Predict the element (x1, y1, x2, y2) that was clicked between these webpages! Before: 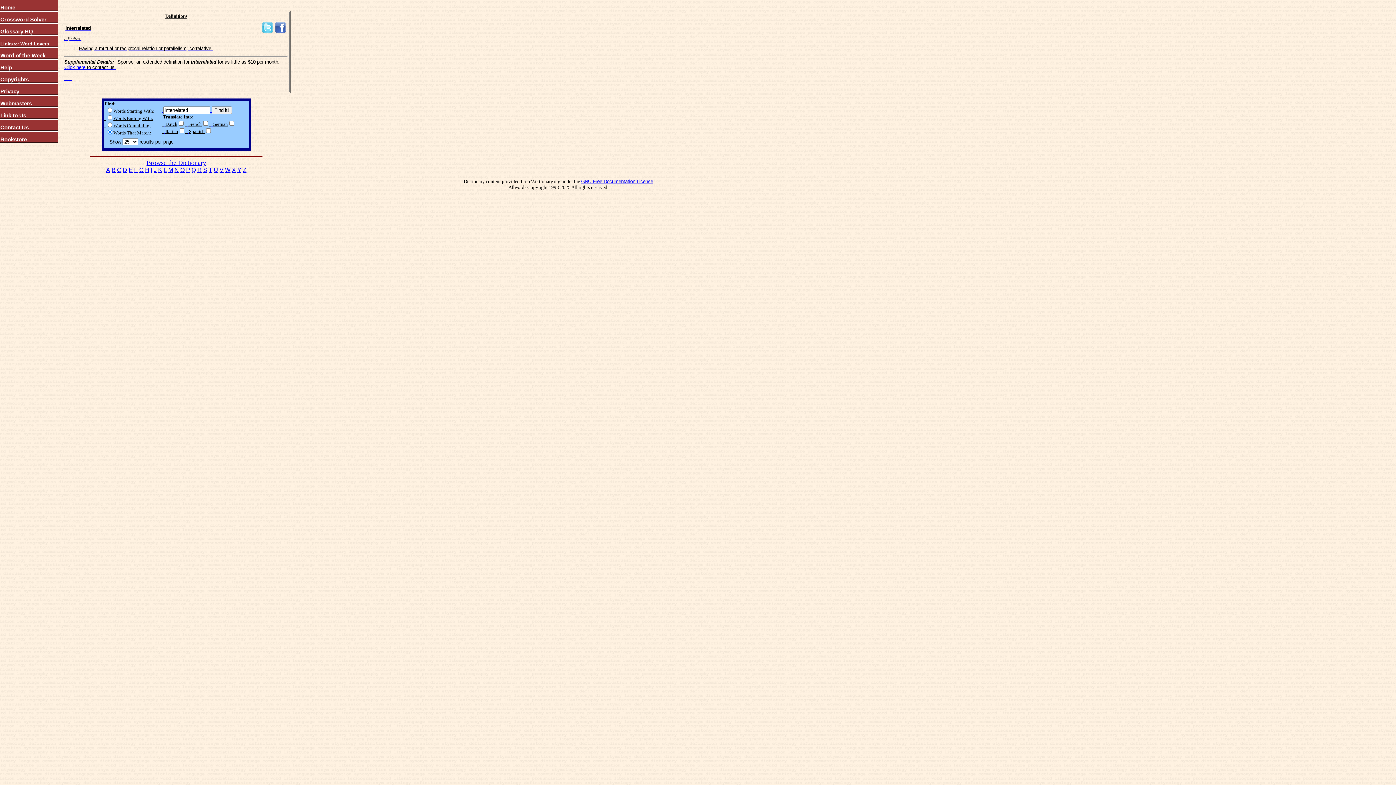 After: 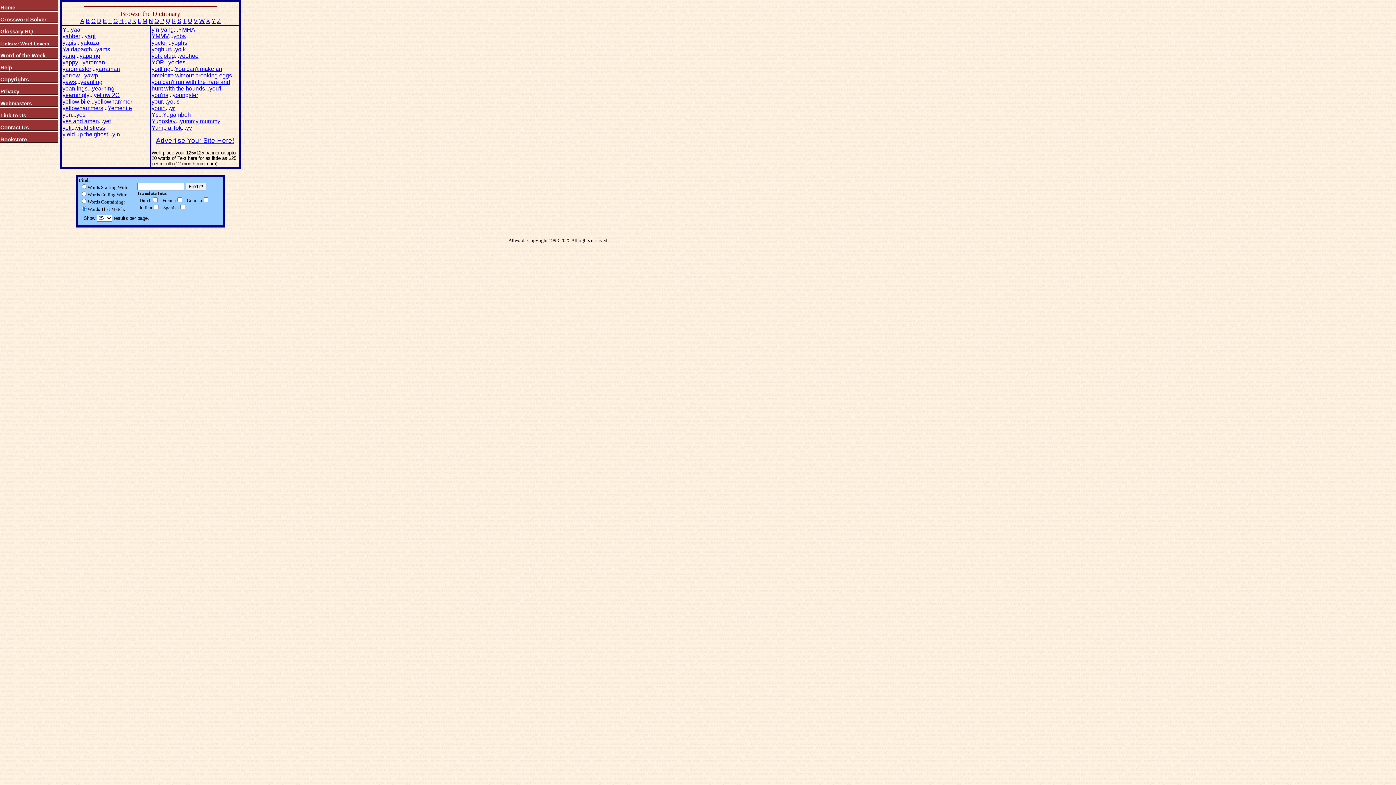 Action: bbox: (237, 166, 241, 173) label: Y